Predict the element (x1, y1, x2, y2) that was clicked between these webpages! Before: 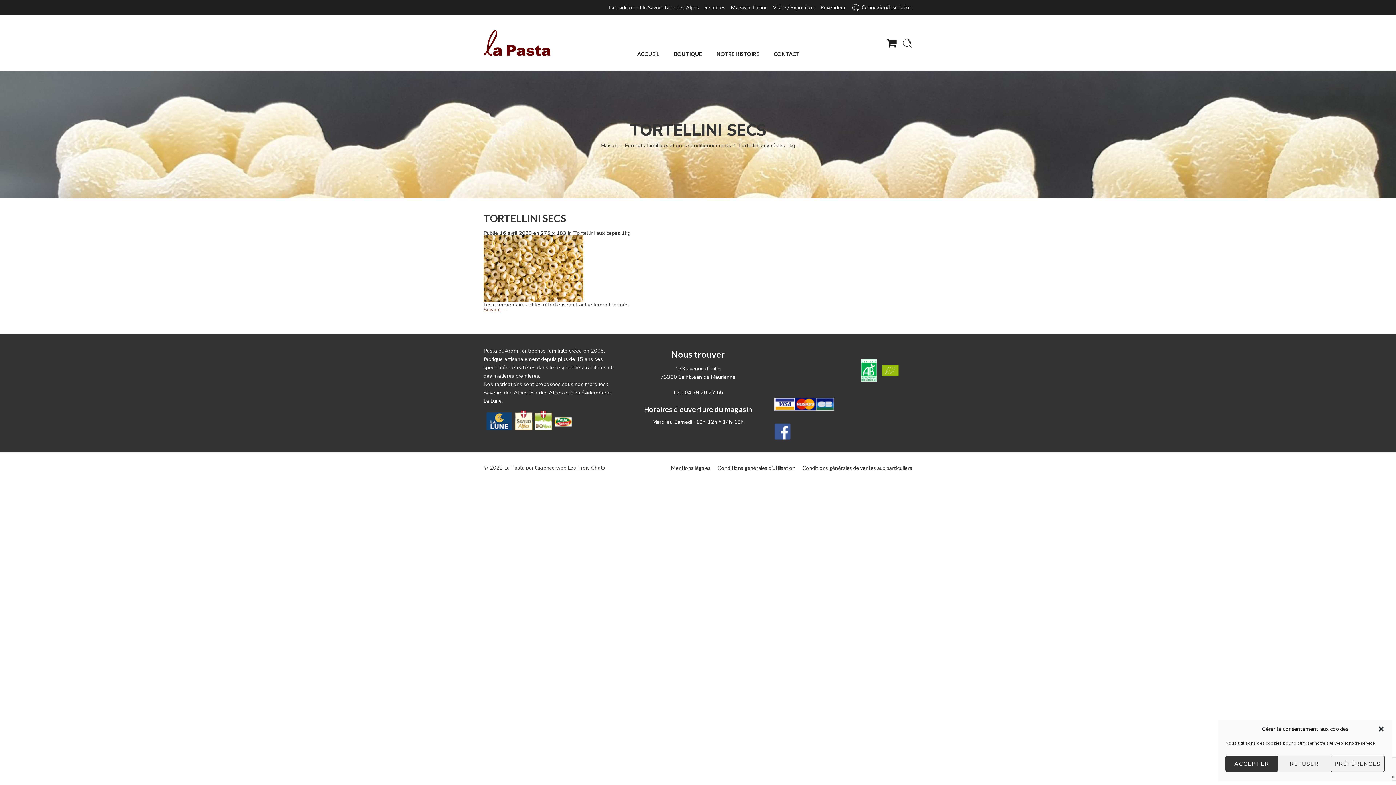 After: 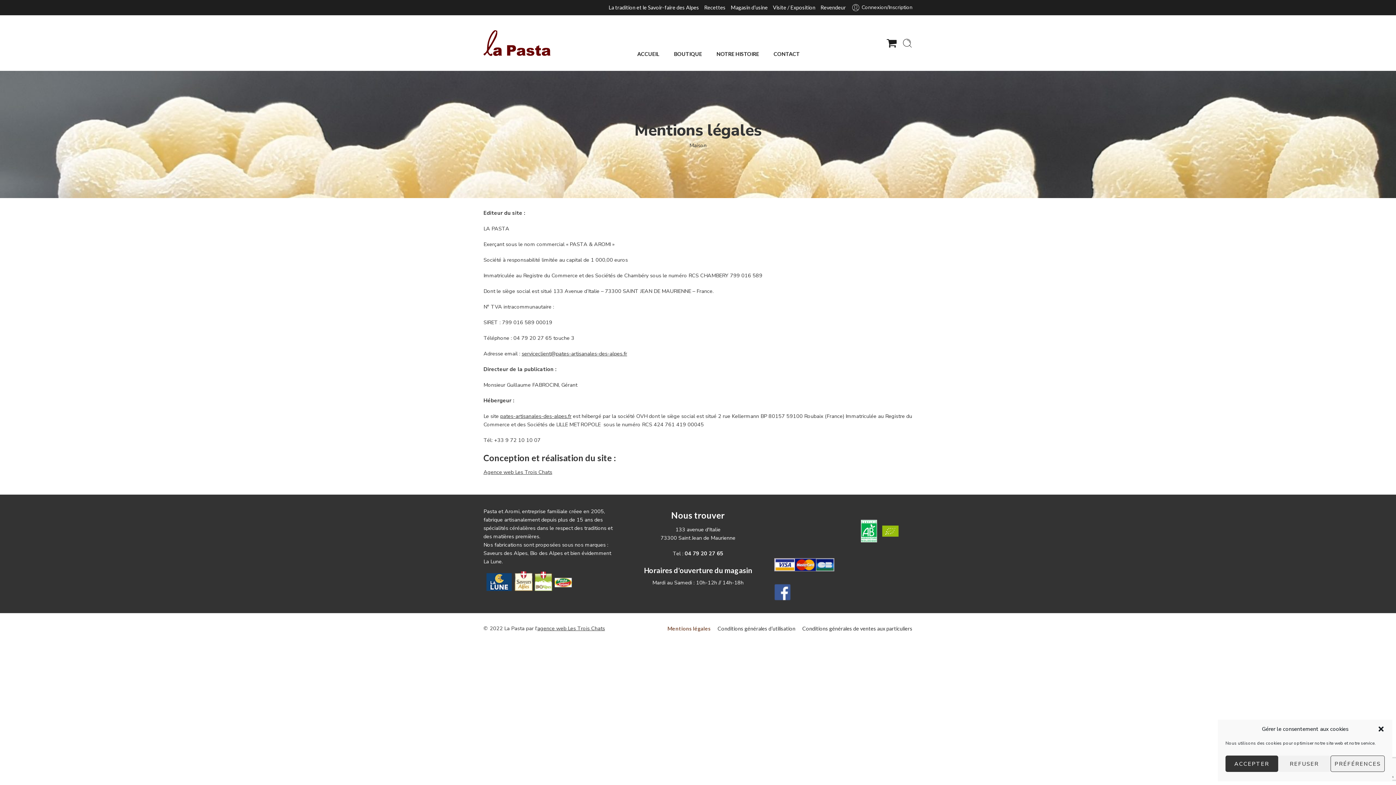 Action: label: Mentions légales bbox: (670, 460, 710, 476)